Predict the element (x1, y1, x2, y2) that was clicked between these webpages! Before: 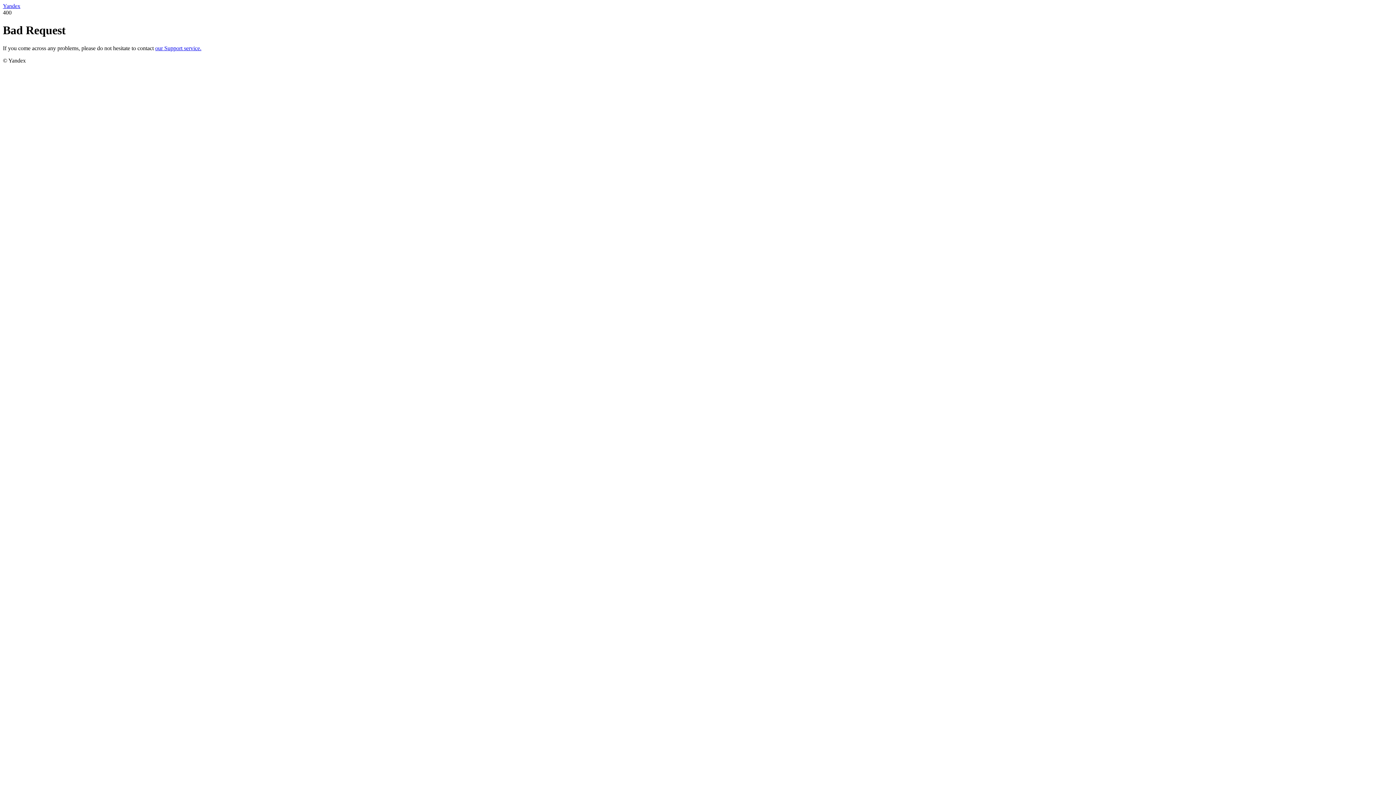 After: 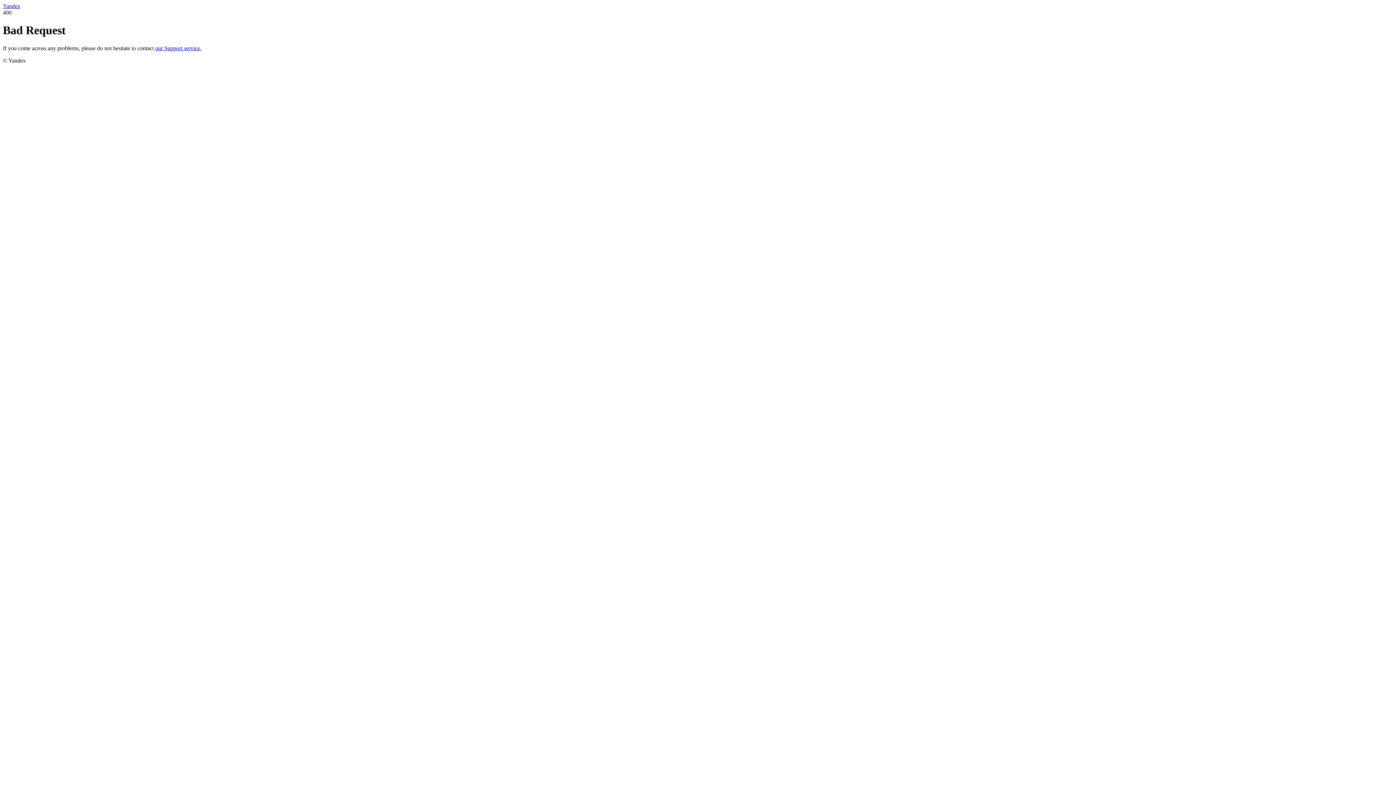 Action: label: our Support service. bbox: (155, 45, 201, 51)